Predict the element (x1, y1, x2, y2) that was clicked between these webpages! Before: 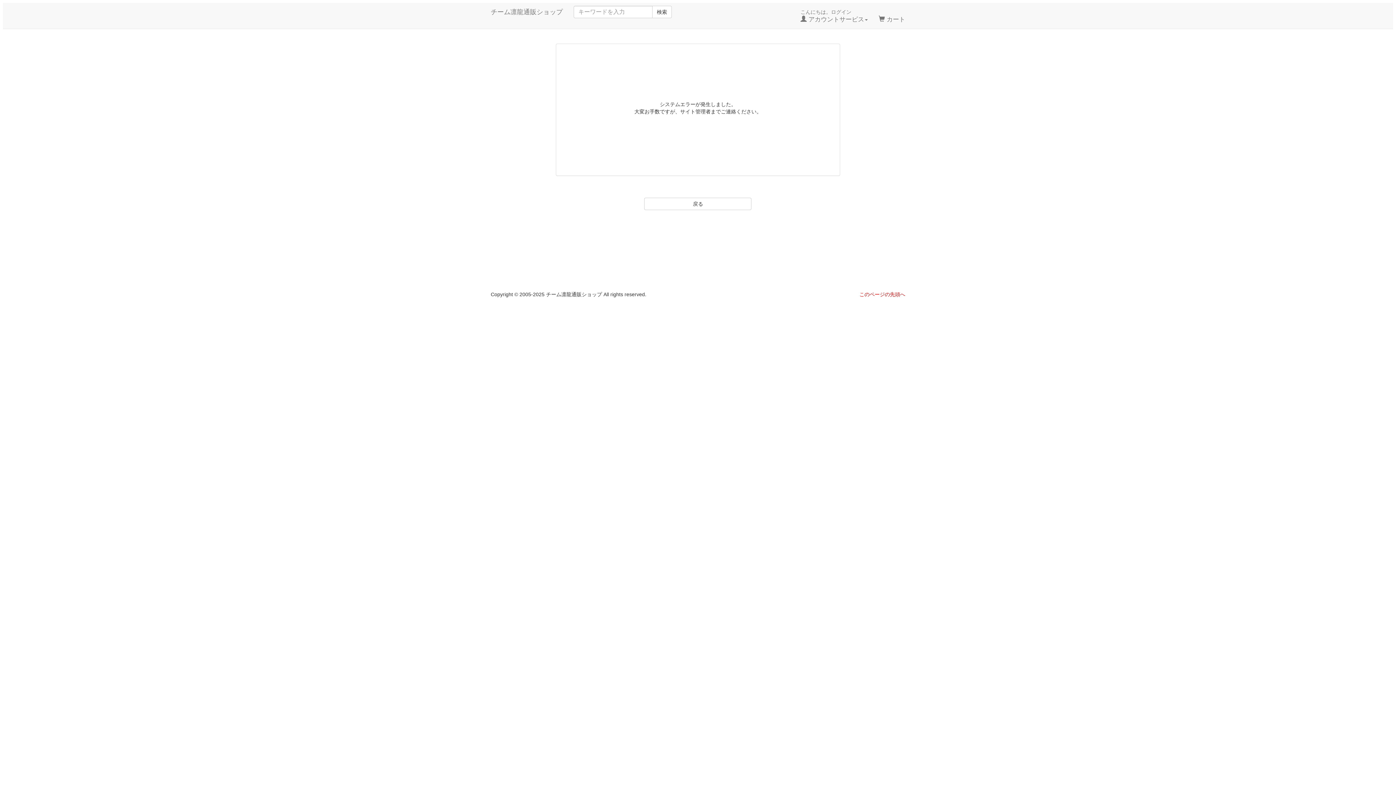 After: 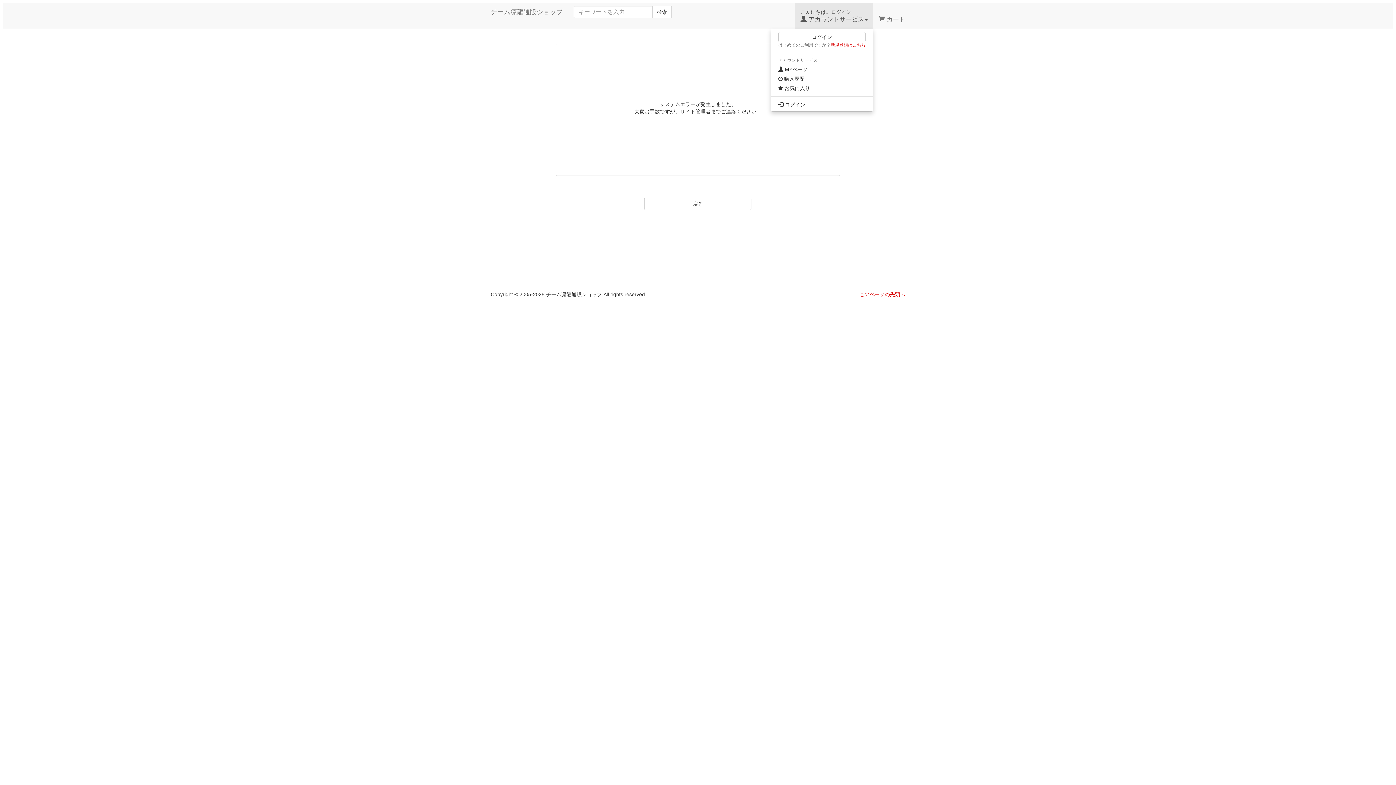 Action: bbox: (795, 2, 873, 28) label: こんにちは。ログイン
 アカウントサービス